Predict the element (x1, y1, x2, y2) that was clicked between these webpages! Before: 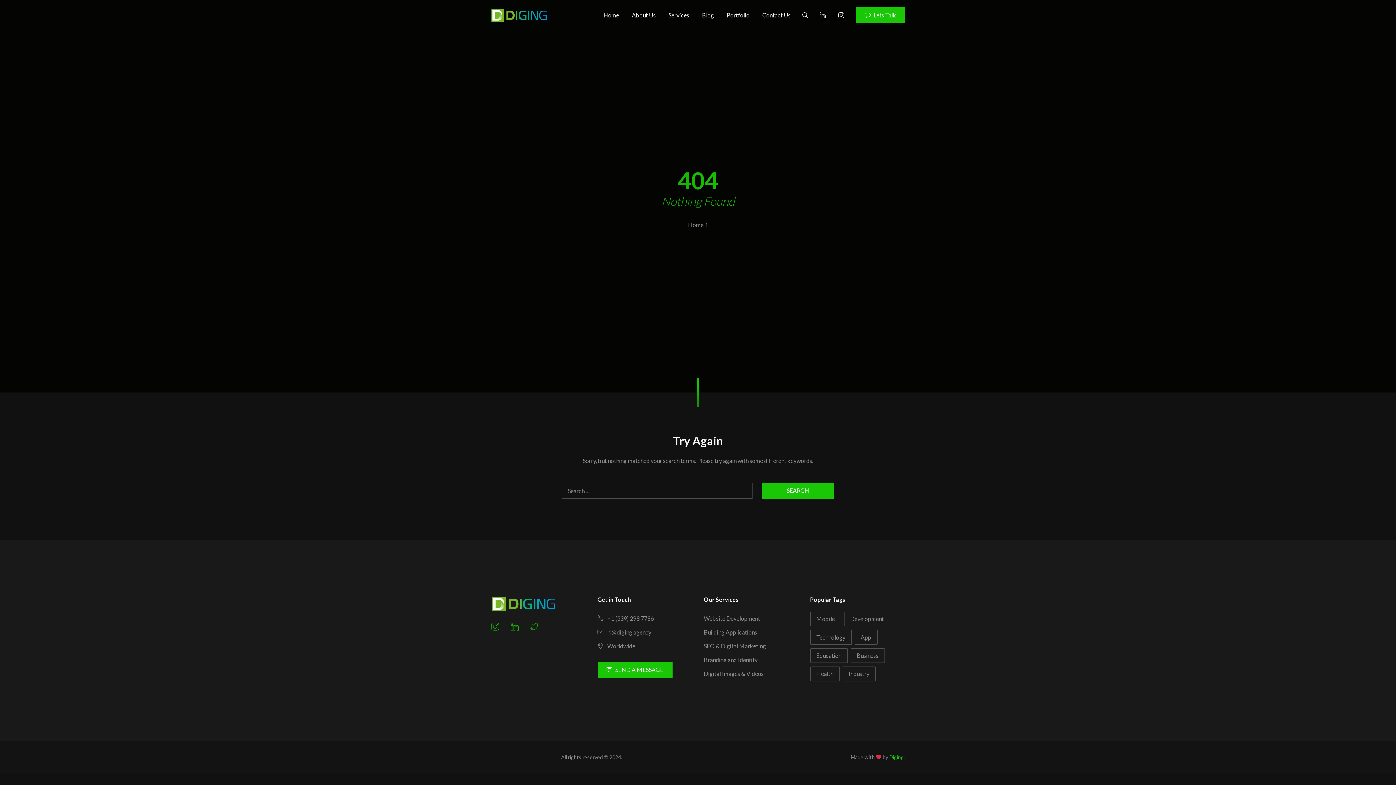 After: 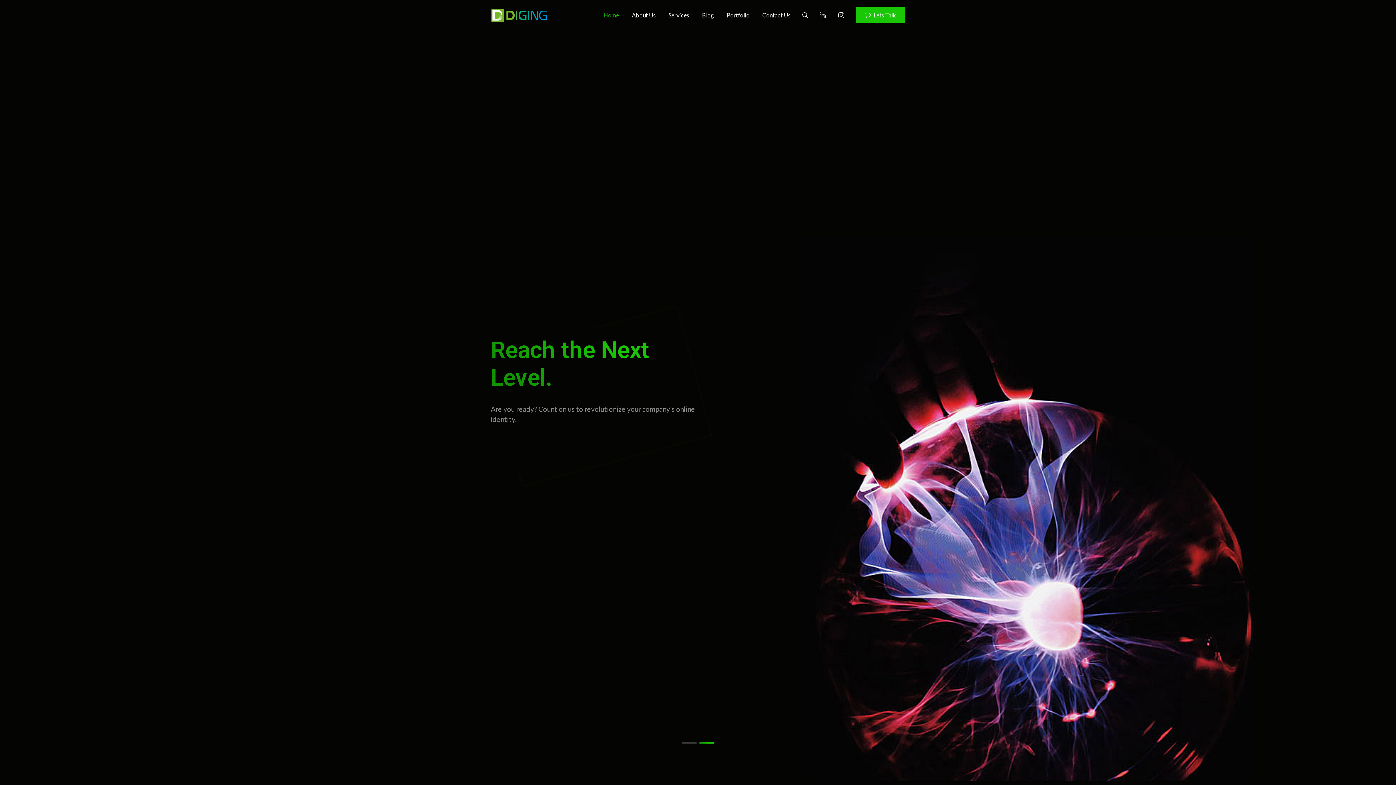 Action: label: Diging bbox: (889, 754, 904, 760)